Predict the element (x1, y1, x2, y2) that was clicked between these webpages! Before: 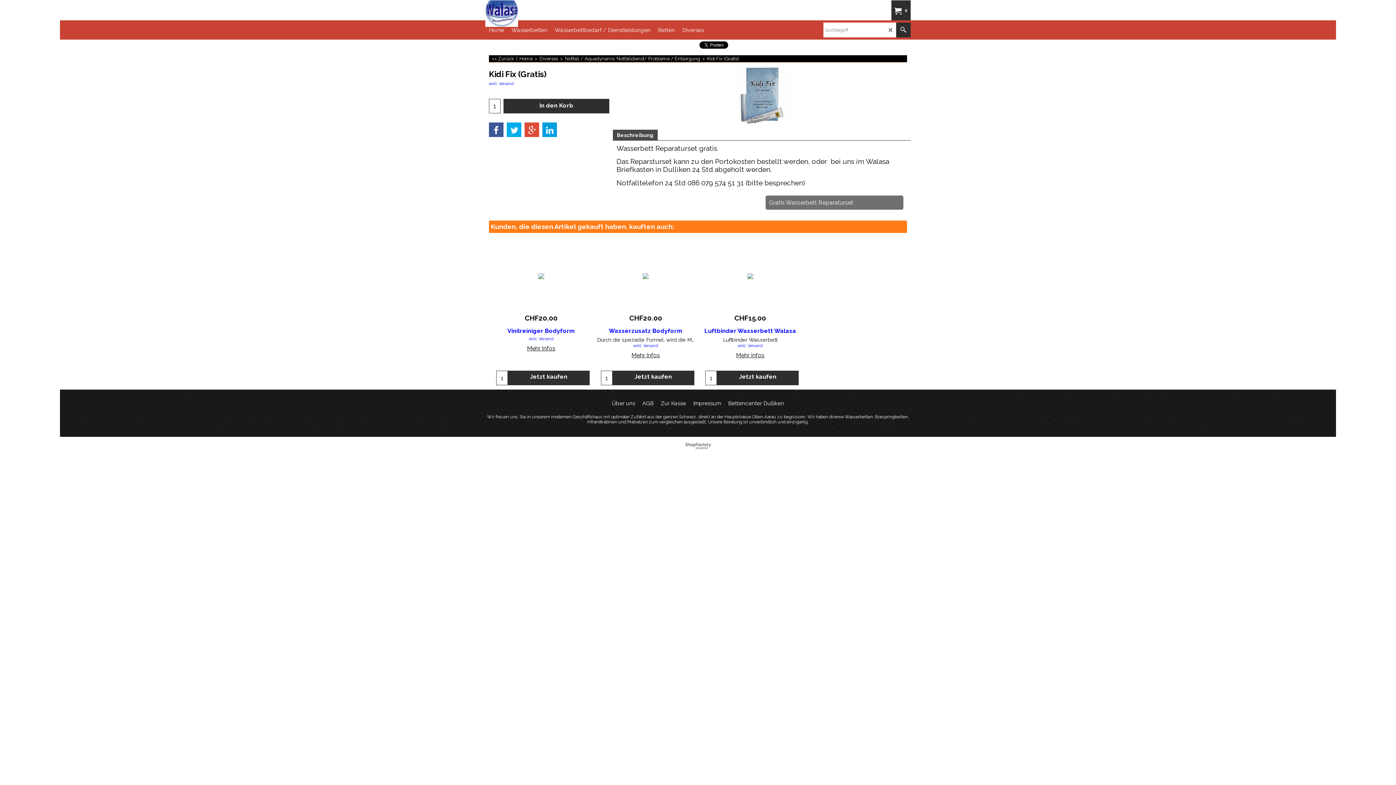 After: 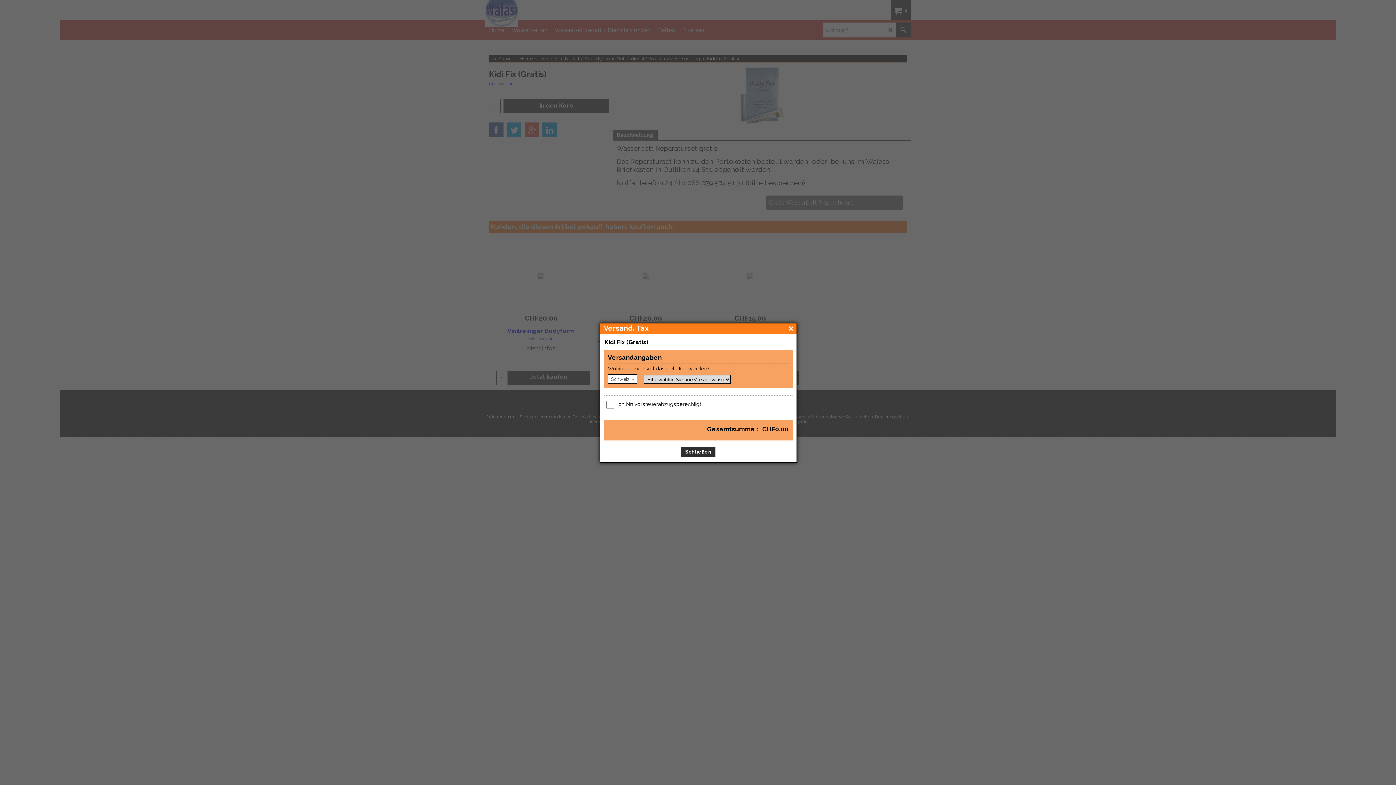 Action: label: exkl. Versand bbox: (529, 336, 553, 341)